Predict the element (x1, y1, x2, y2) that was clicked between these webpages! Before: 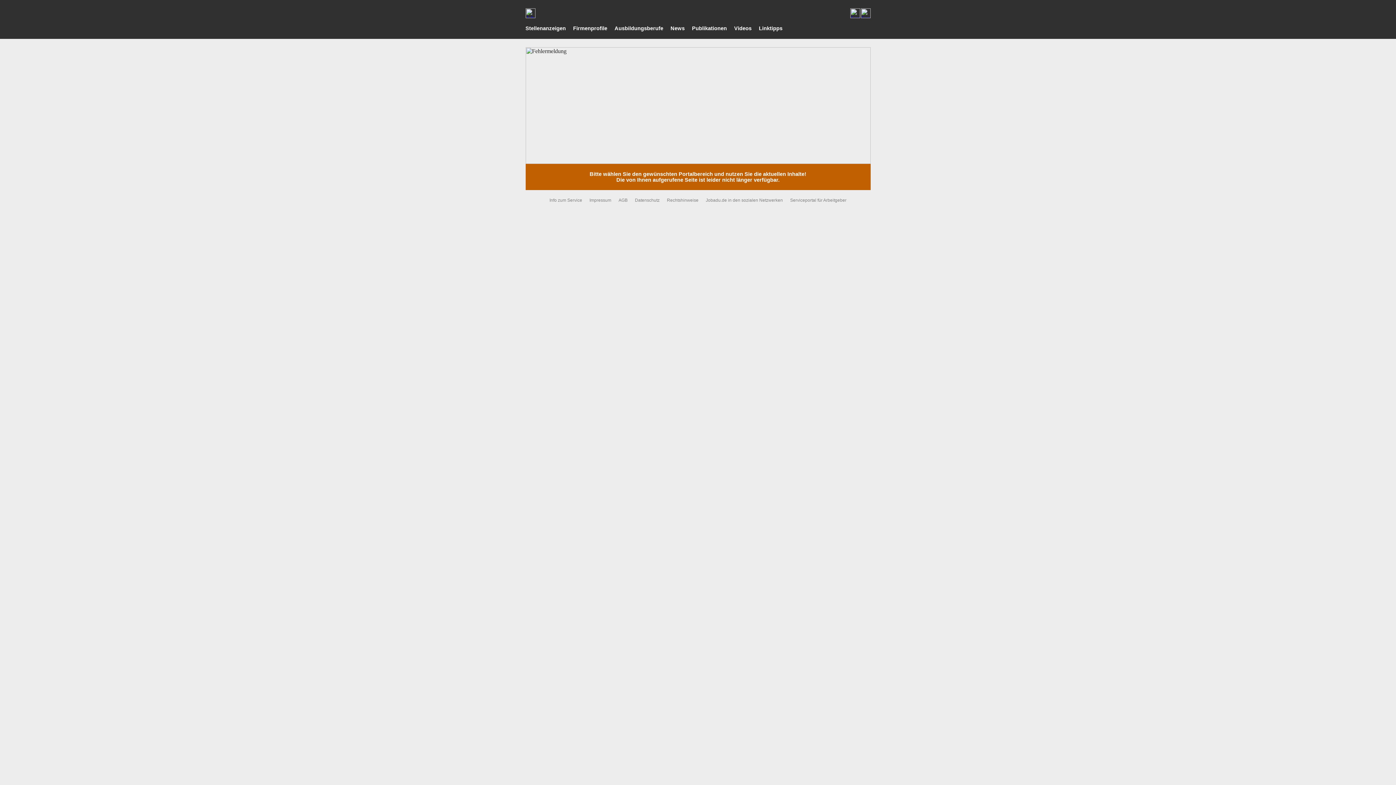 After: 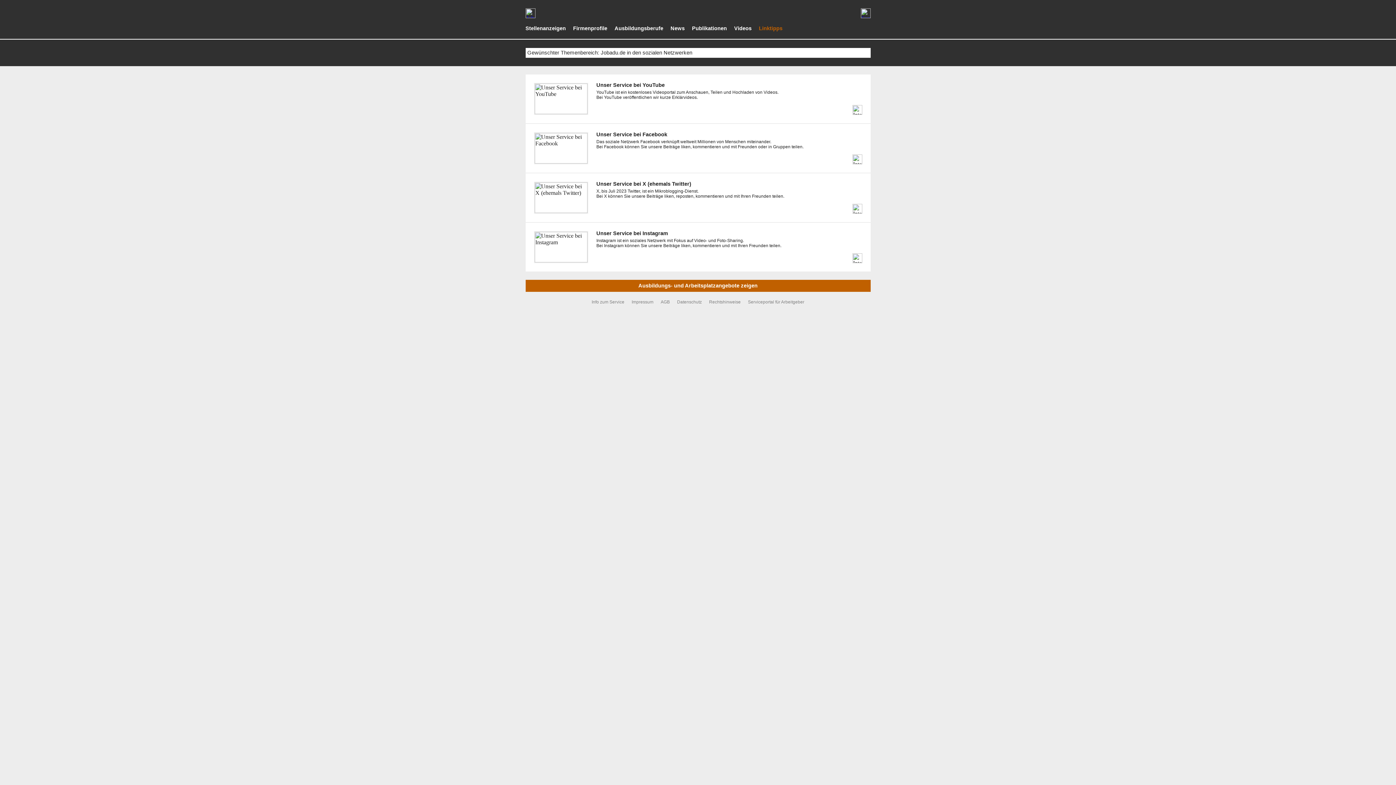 Action: bbox: (850, 13, 860, 19)